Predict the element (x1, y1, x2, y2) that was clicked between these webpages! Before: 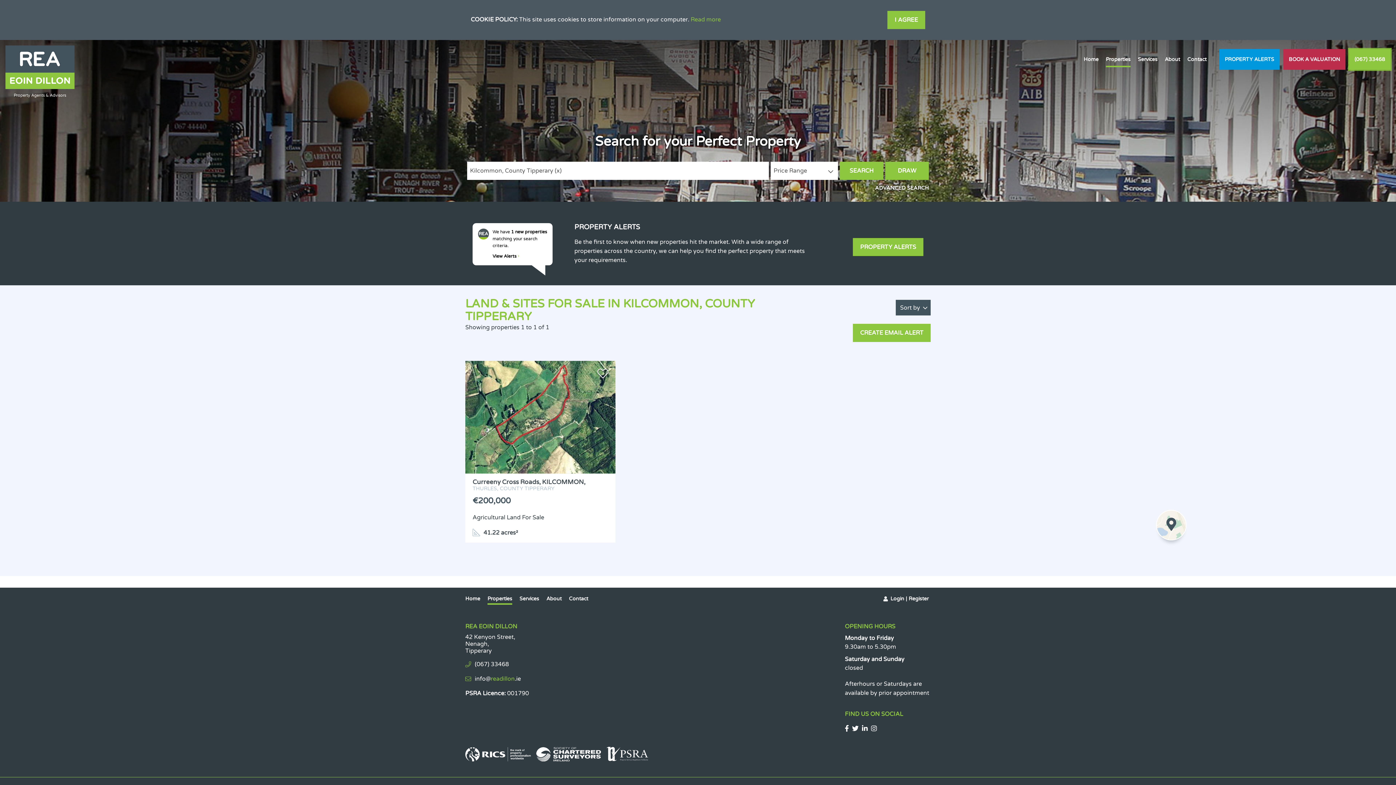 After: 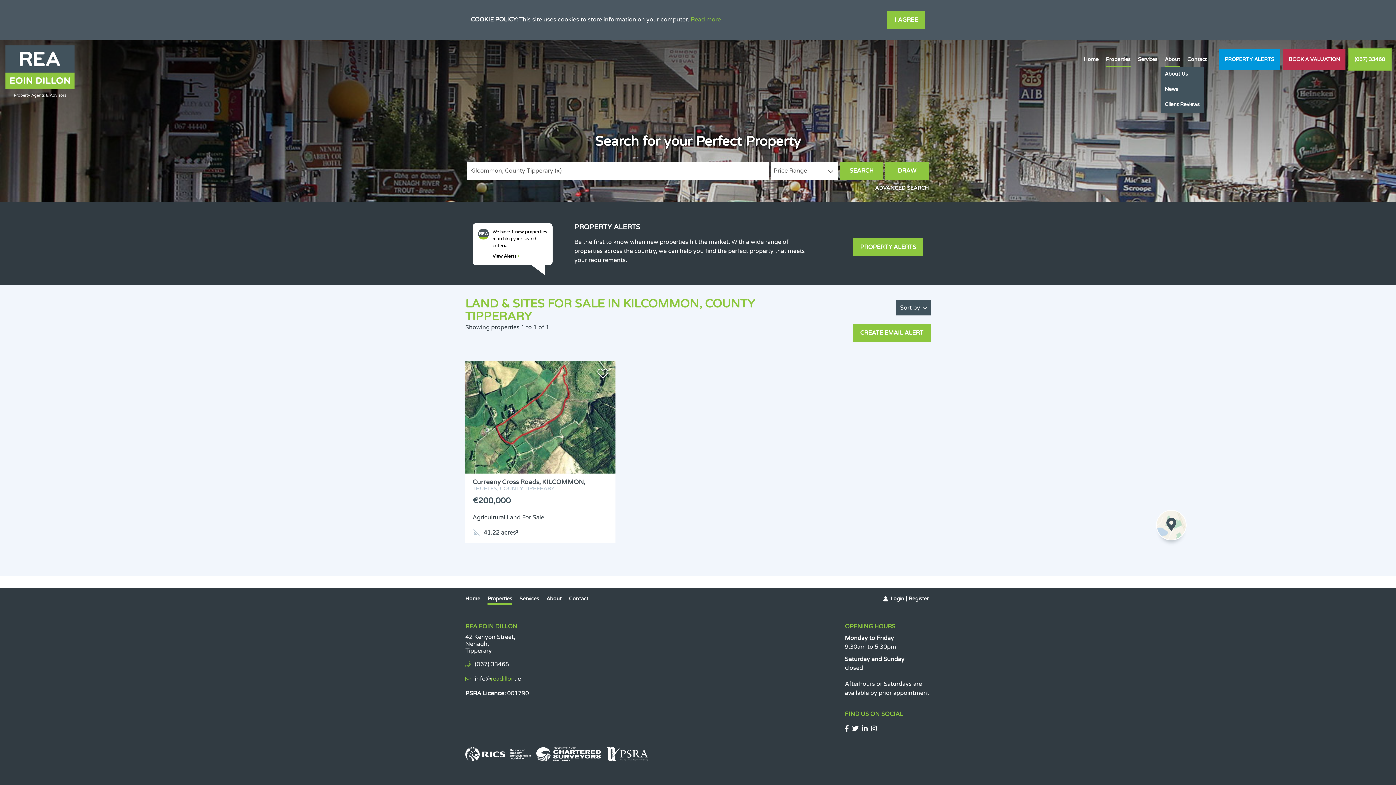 Action: bbox: (1165, 51, 1180, 67) label: About